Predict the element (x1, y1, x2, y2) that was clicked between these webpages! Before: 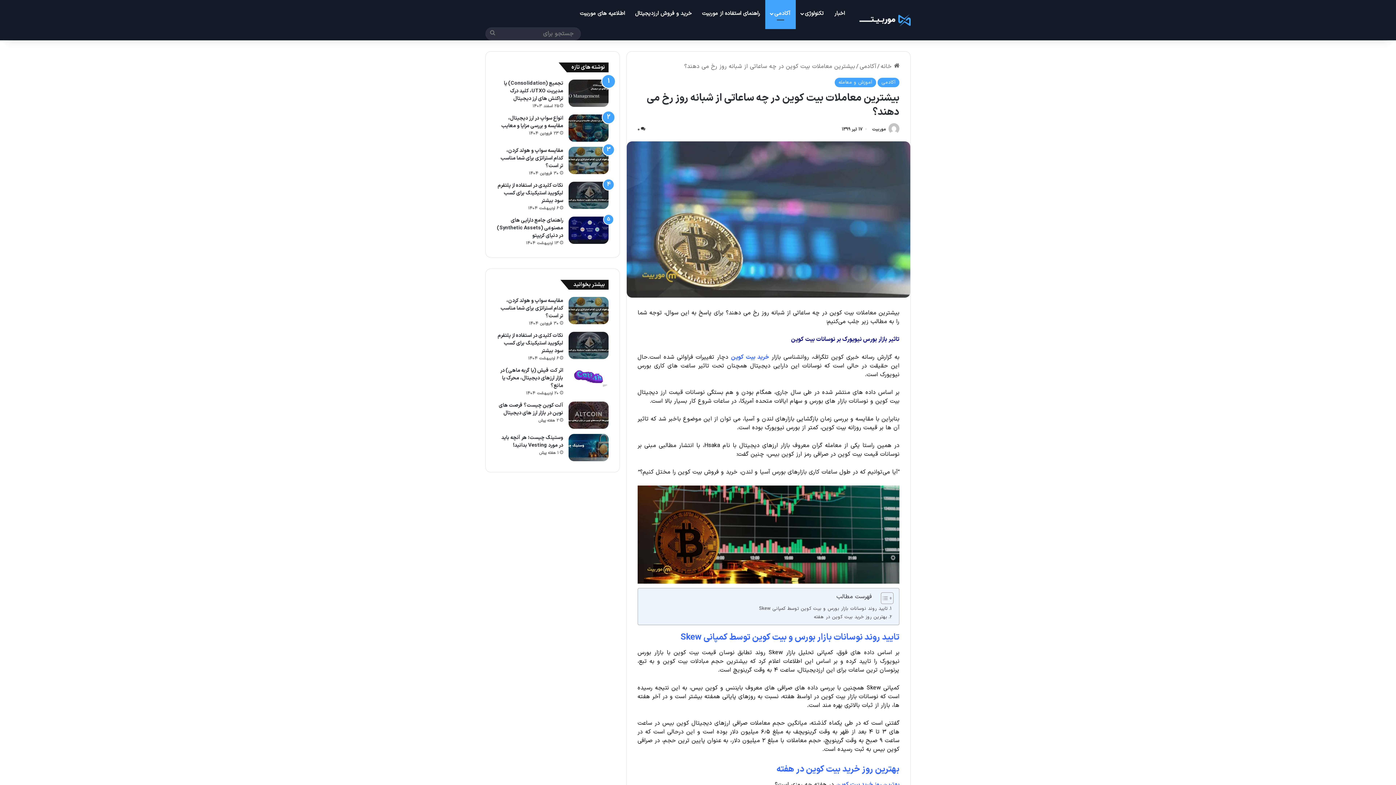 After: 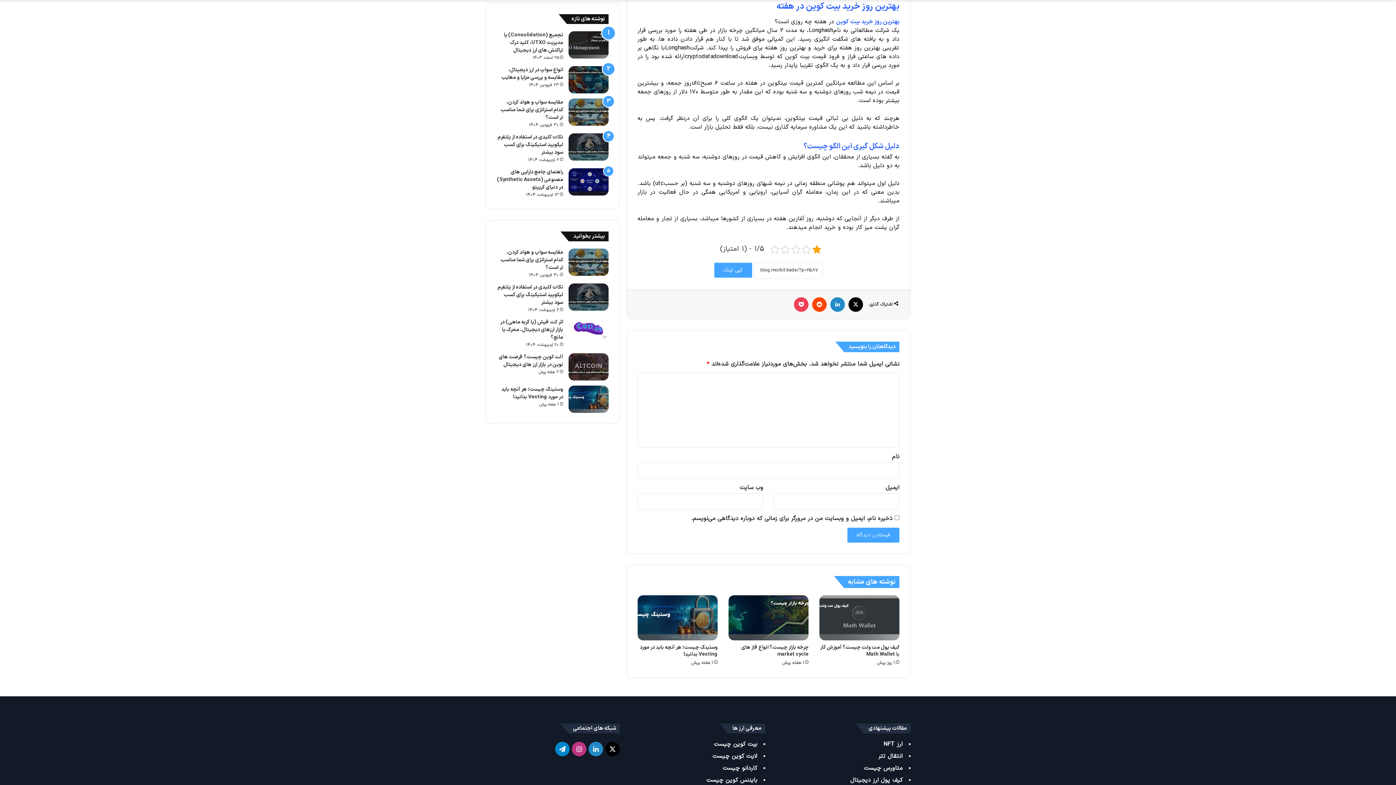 Action: label: بهترین روز خرید بیت کوین در هفته bbox: (814, 613, 892, 621)